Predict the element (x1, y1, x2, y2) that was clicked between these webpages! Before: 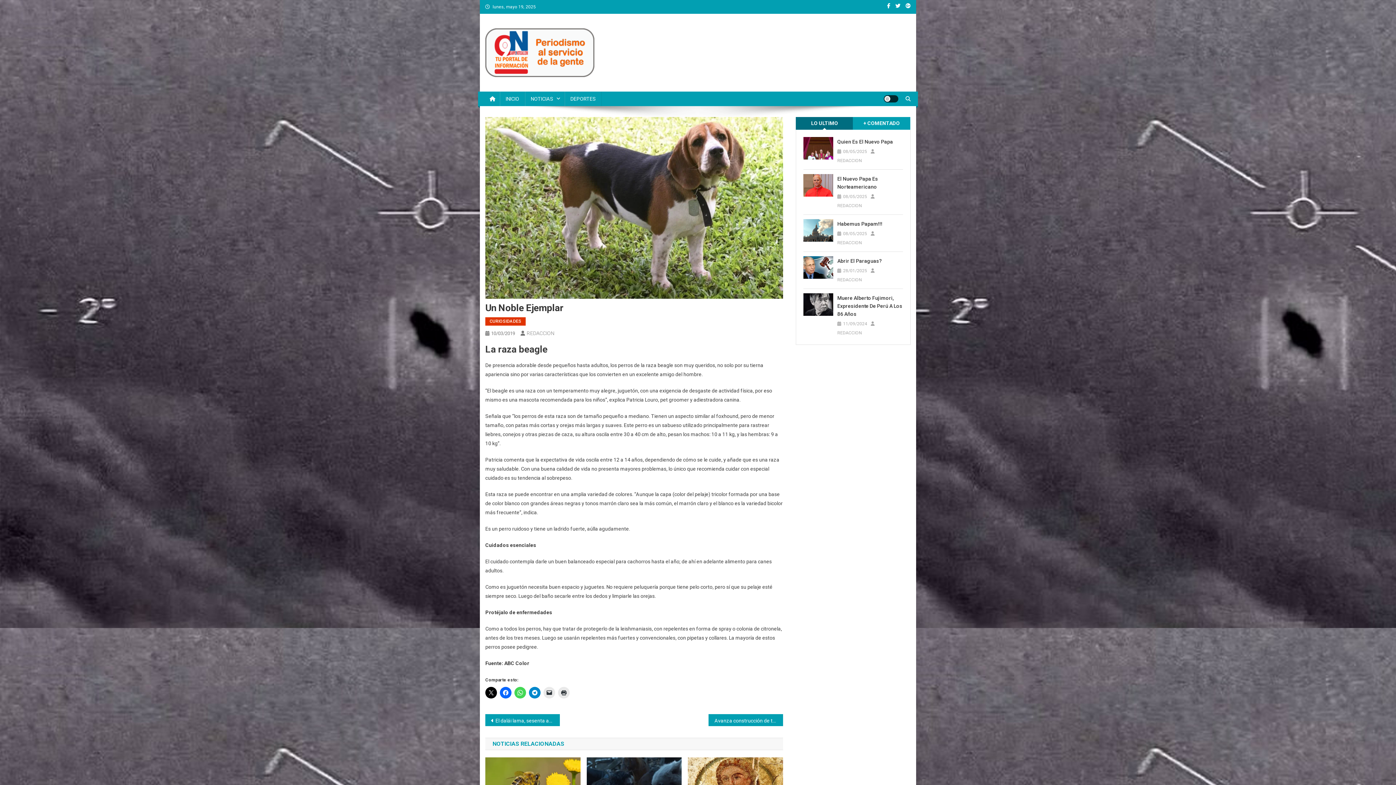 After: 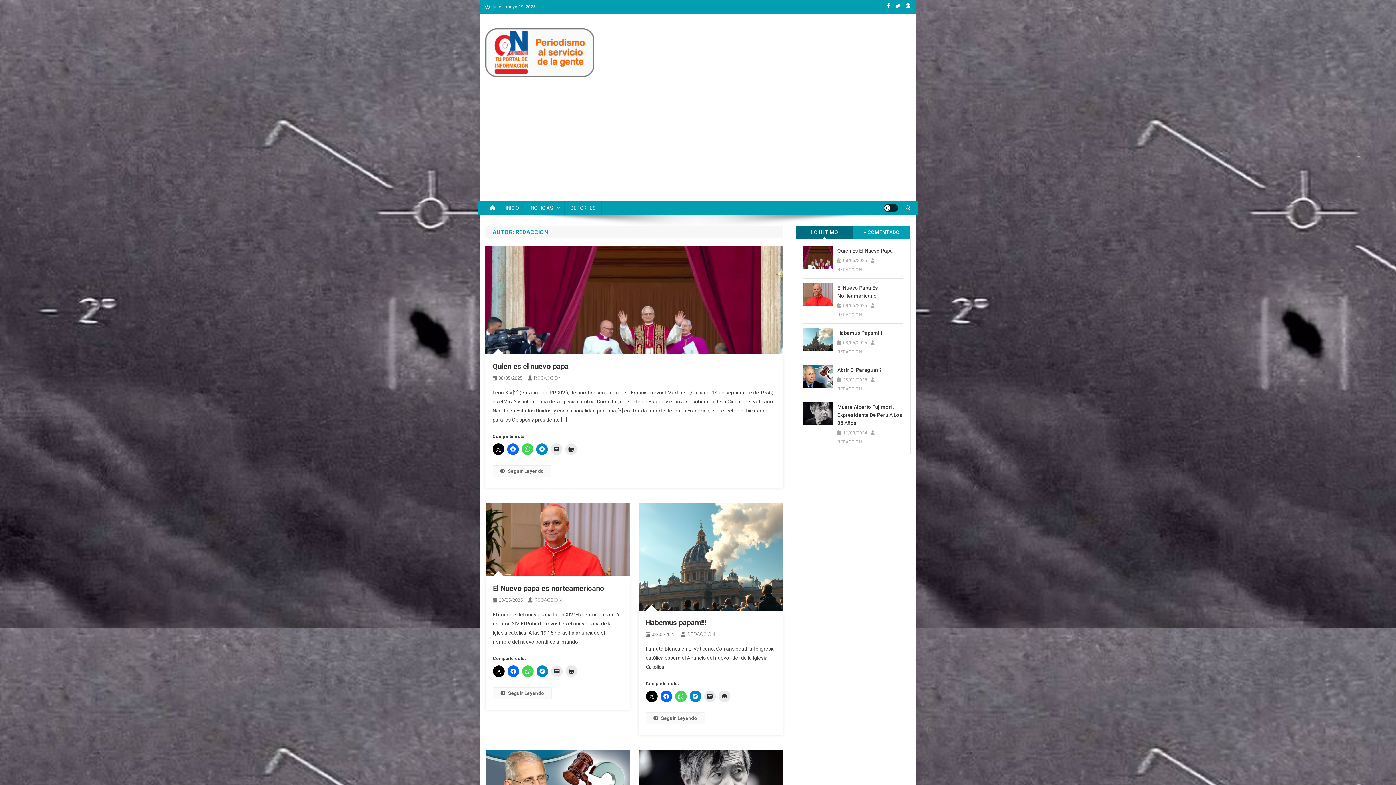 Action: label: REDACCION bbox: (837, 202, 861, 209)